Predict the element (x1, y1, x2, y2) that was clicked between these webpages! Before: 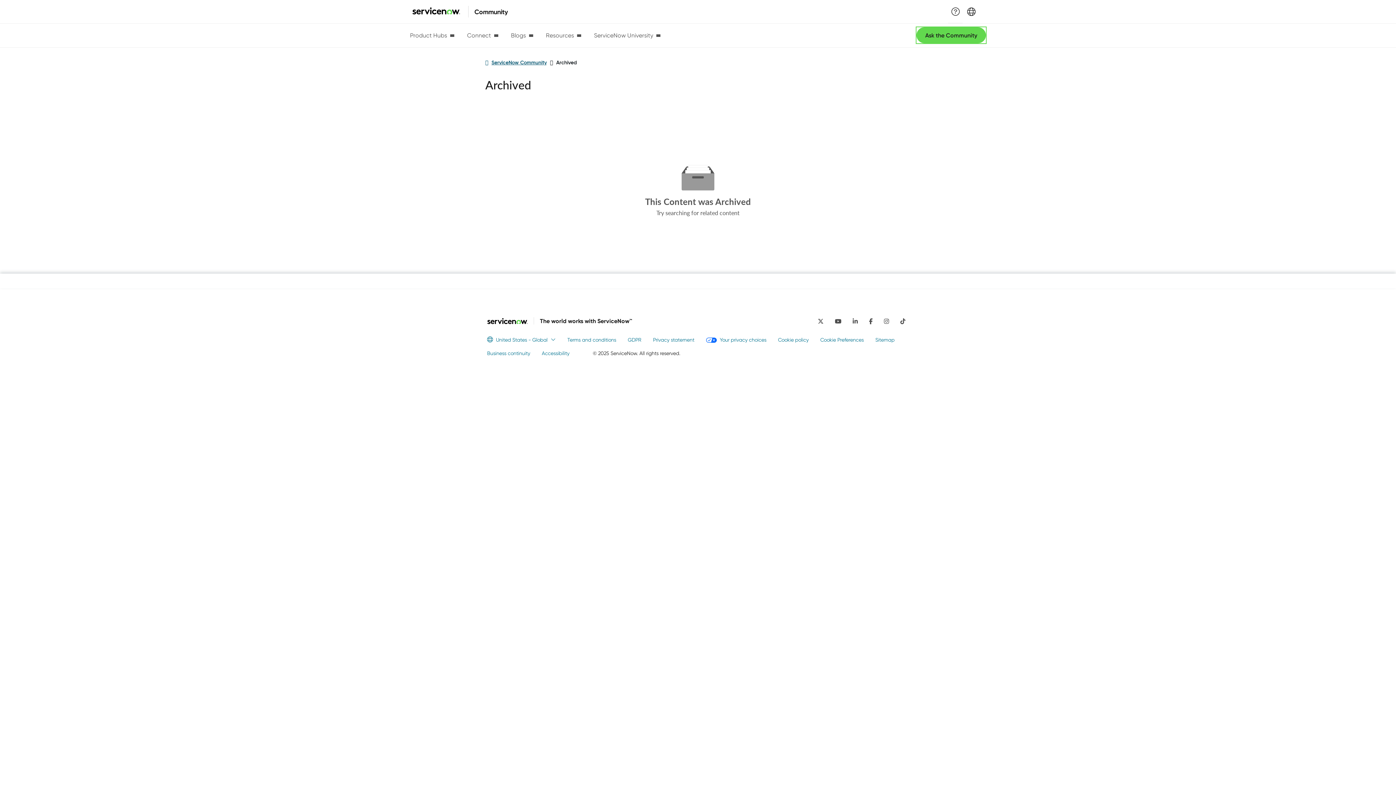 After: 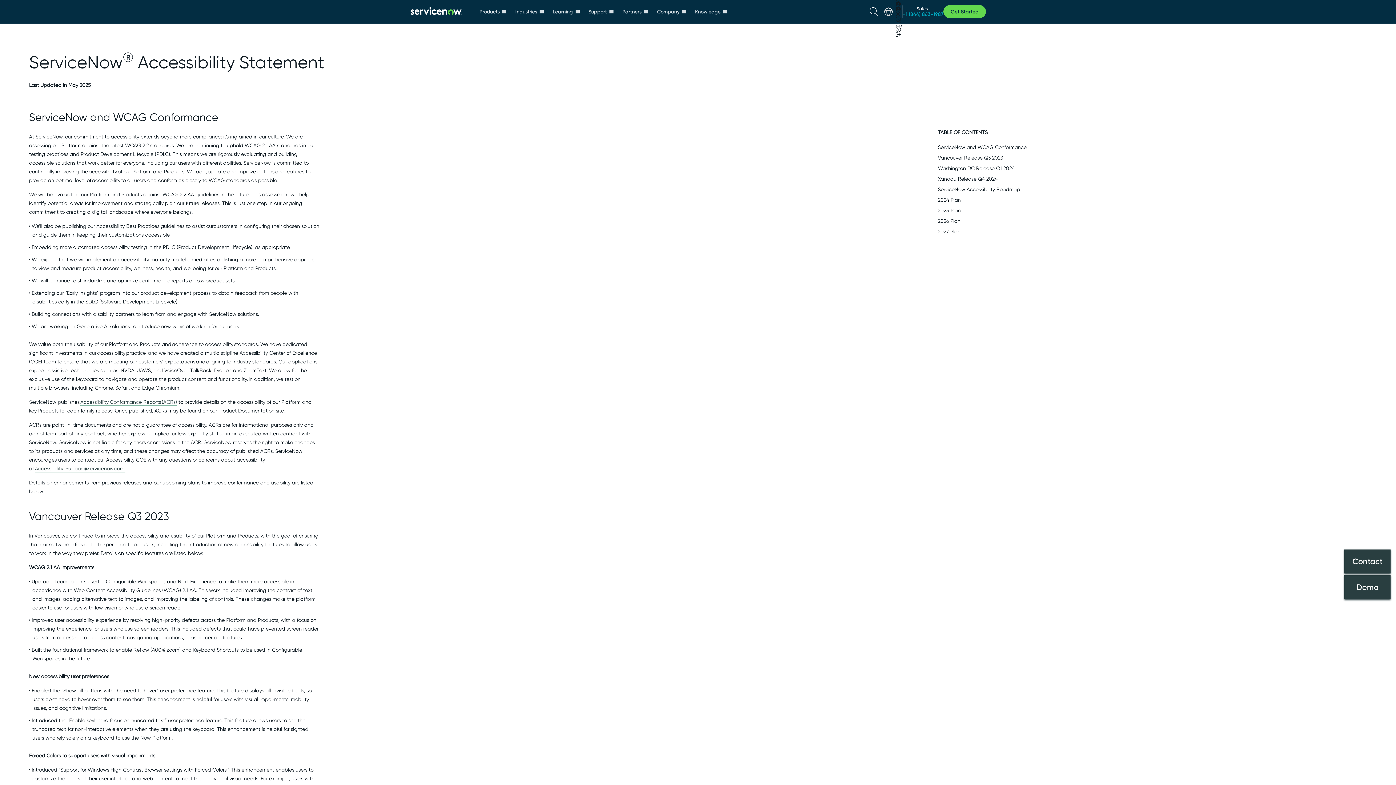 Action: label: Accessibility bbox: (541, 349, 569, 357)